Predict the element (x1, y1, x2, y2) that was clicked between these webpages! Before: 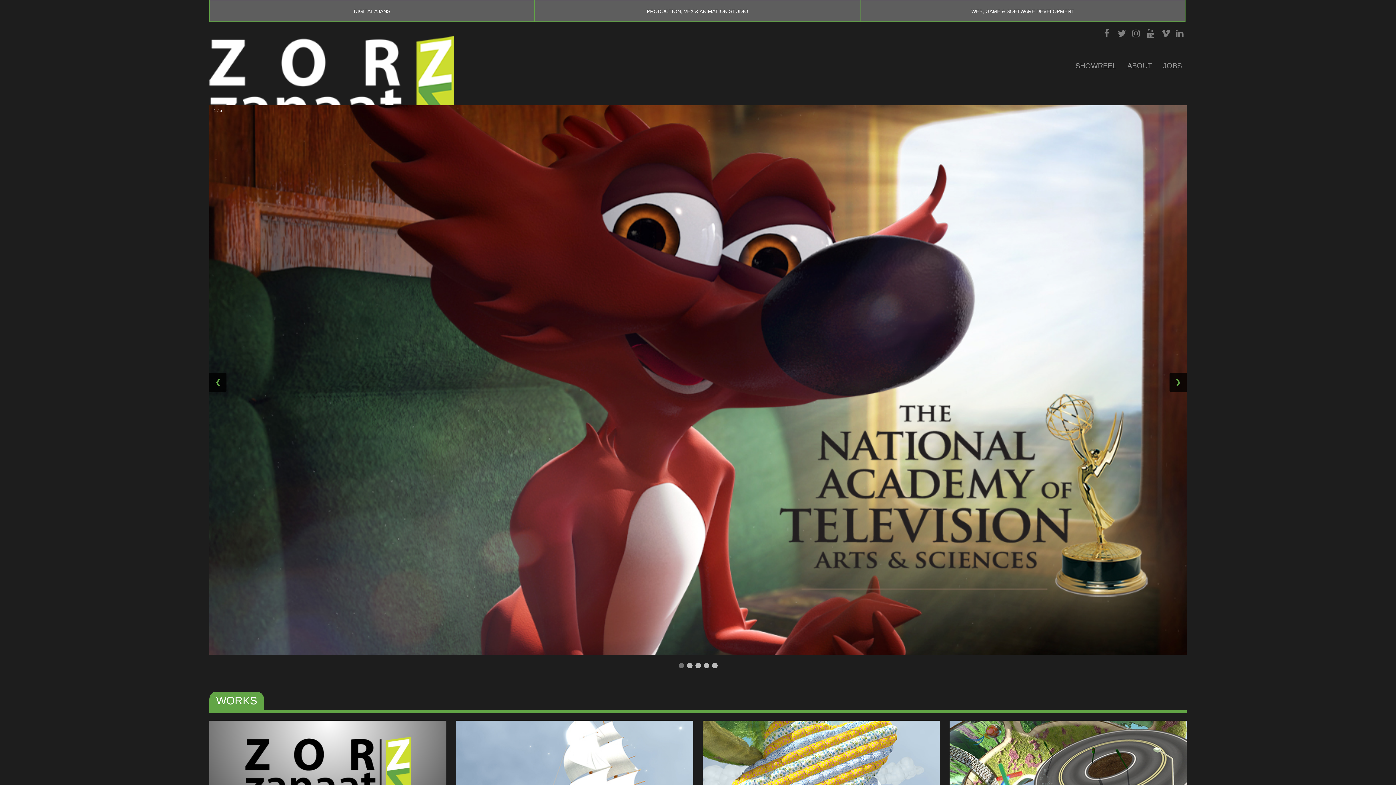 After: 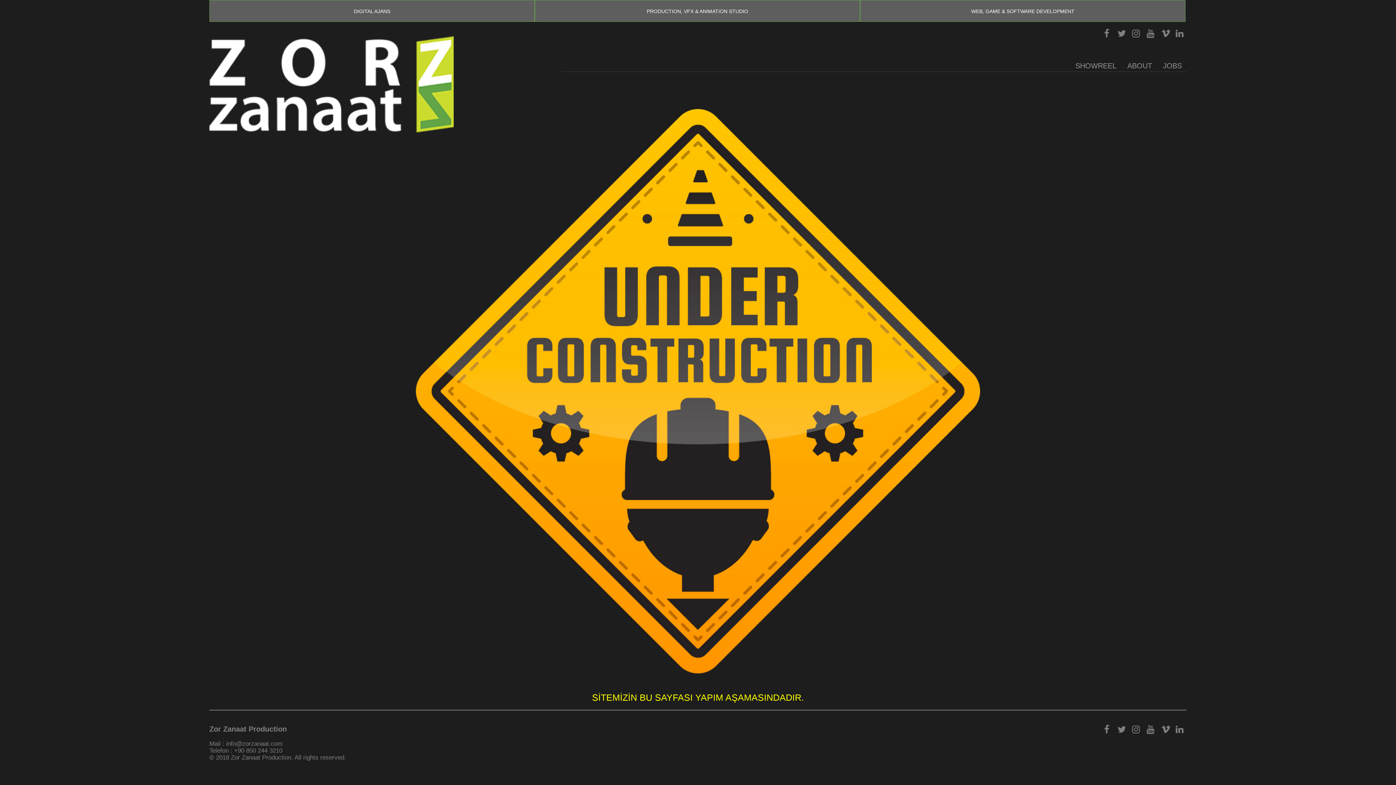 Action: bbox: (971, 8, 1074, 14) label: WEB, GAME & SOFTWARE DEVELOPMENT